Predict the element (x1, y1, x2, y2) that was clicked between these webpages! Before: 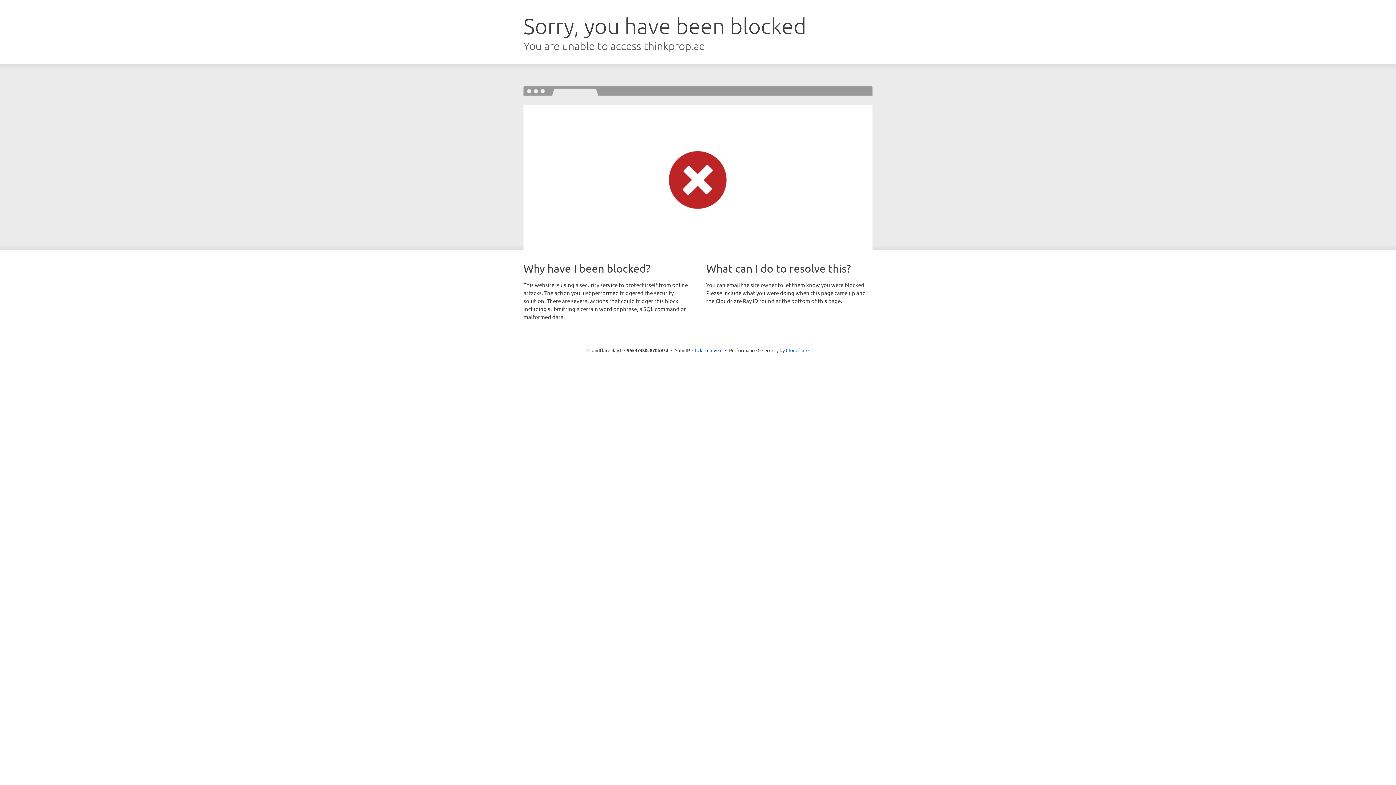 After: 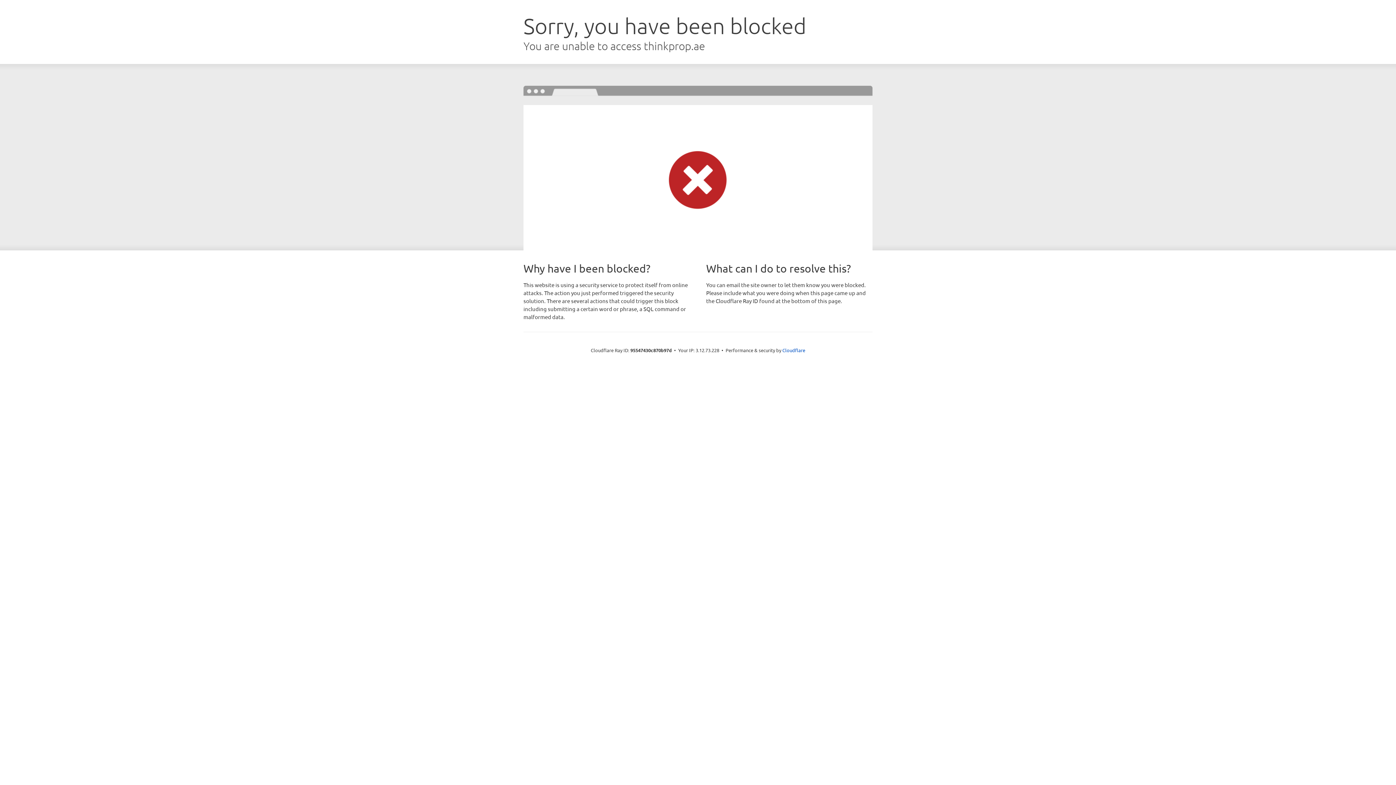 Action: label: Click to reveal bbox: (692, 346, 722, 353)